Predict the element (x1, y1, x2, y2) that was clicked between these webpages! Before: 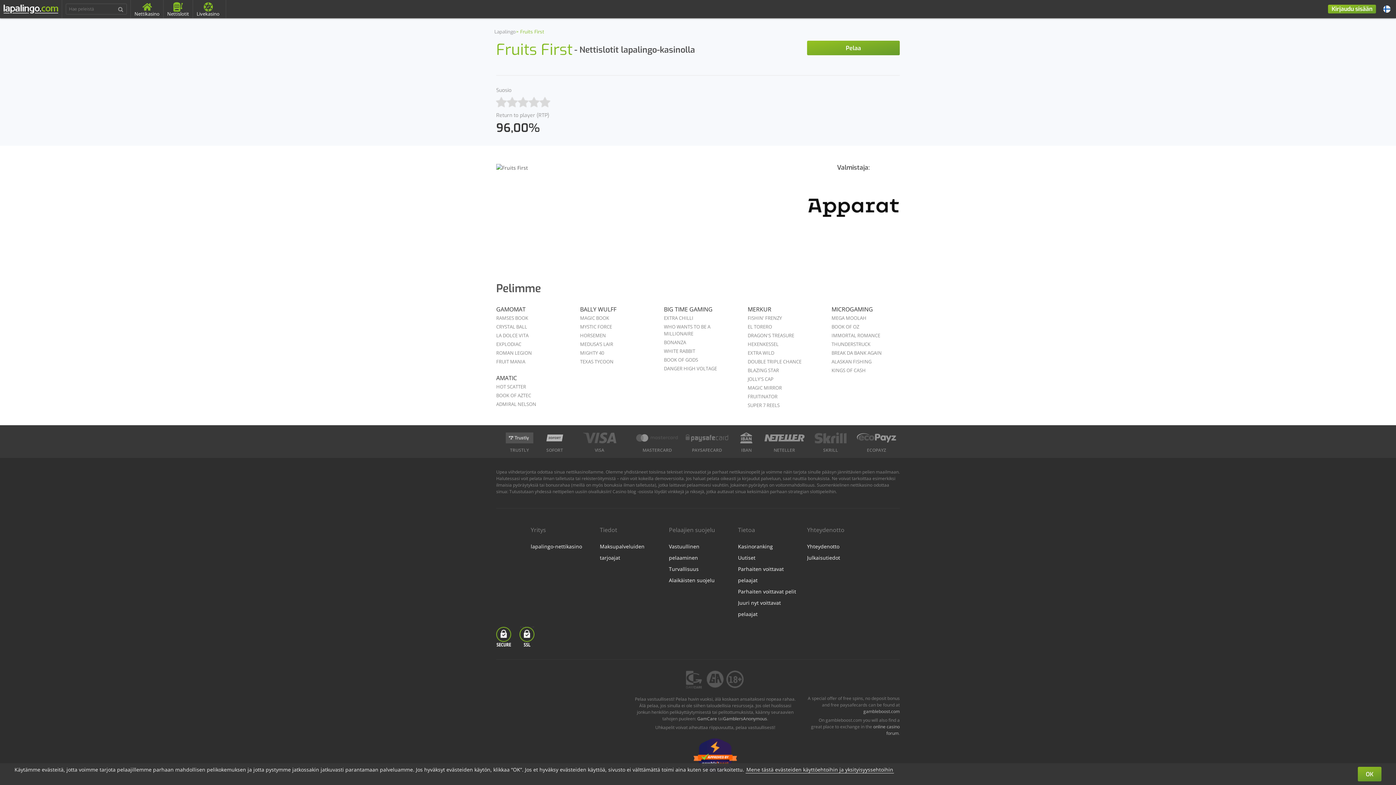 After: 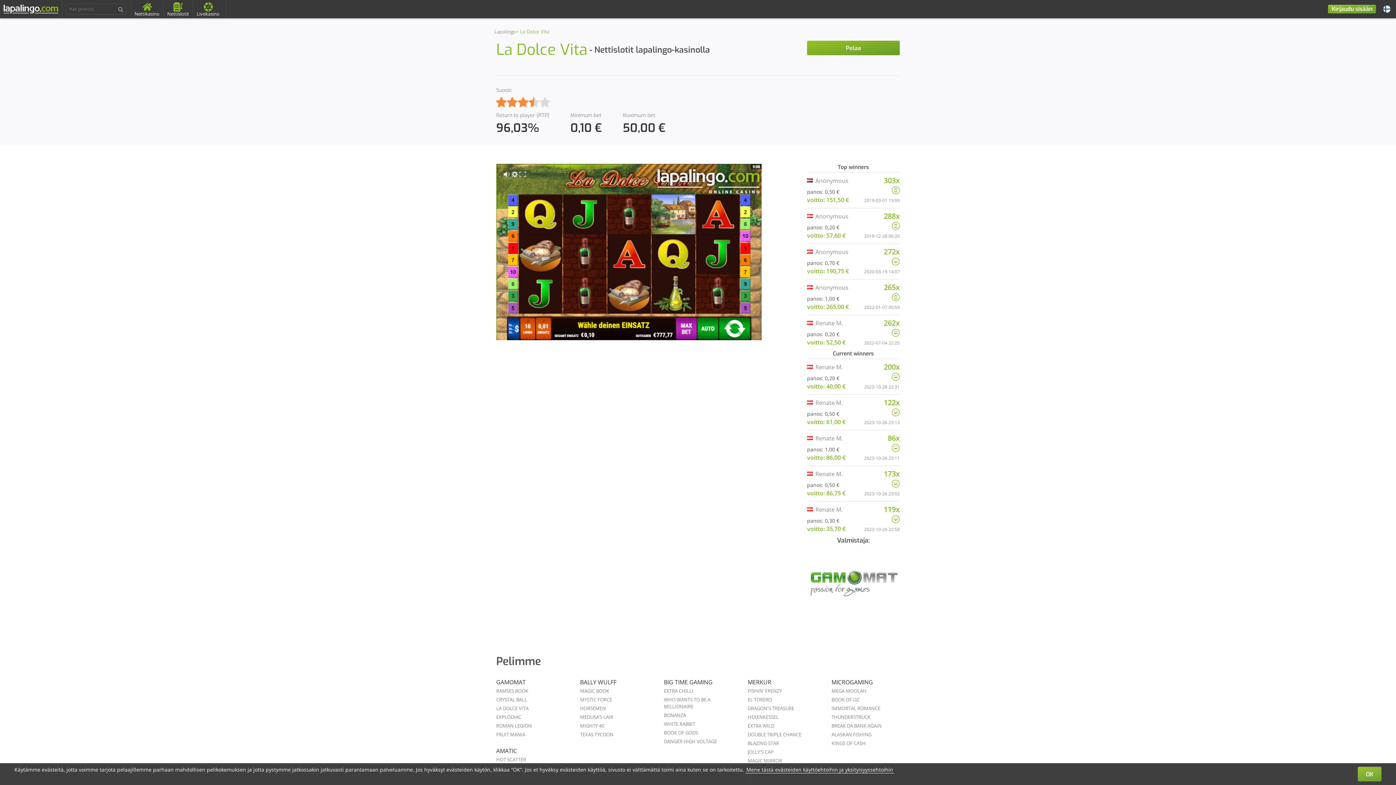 Action: label: LA DOLCE VITA bbox: (496, 332, 528, 338)